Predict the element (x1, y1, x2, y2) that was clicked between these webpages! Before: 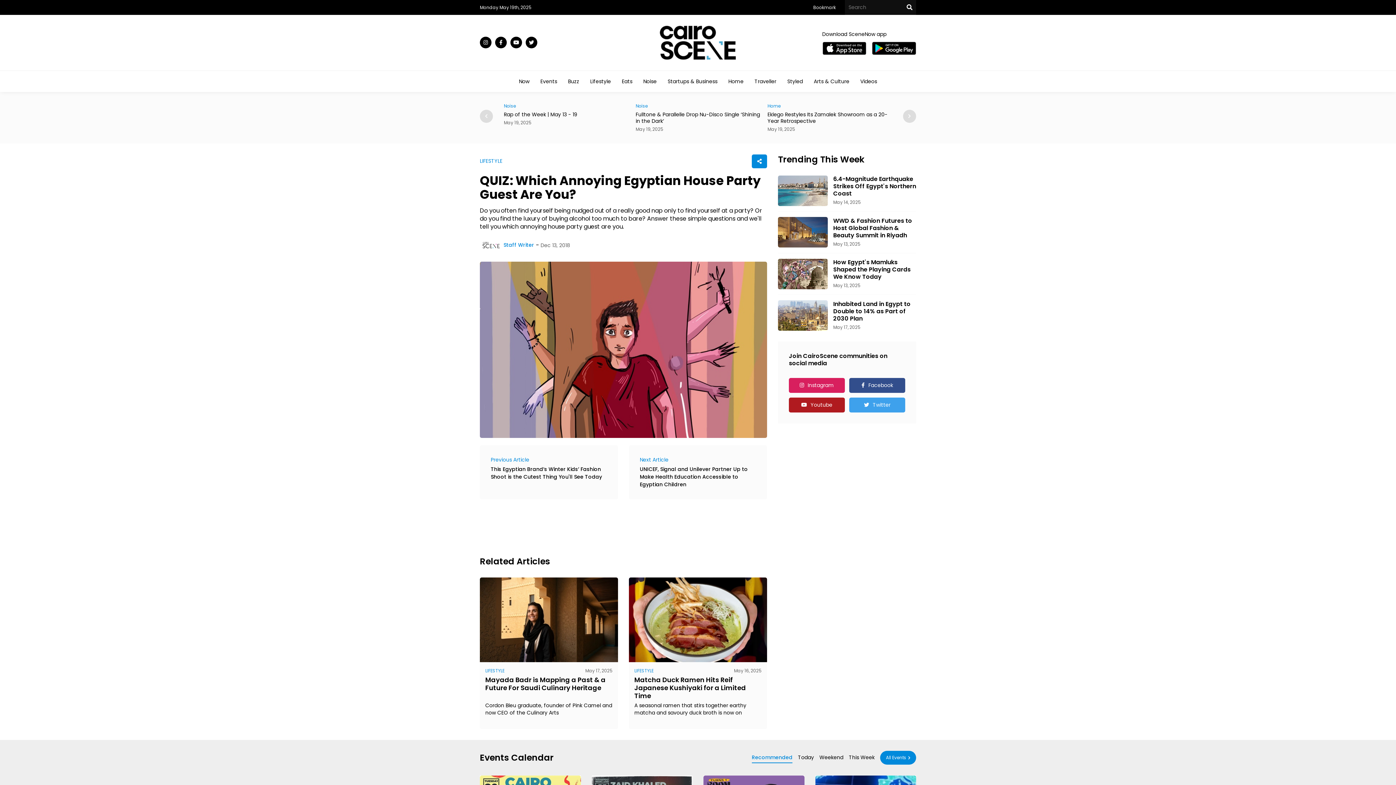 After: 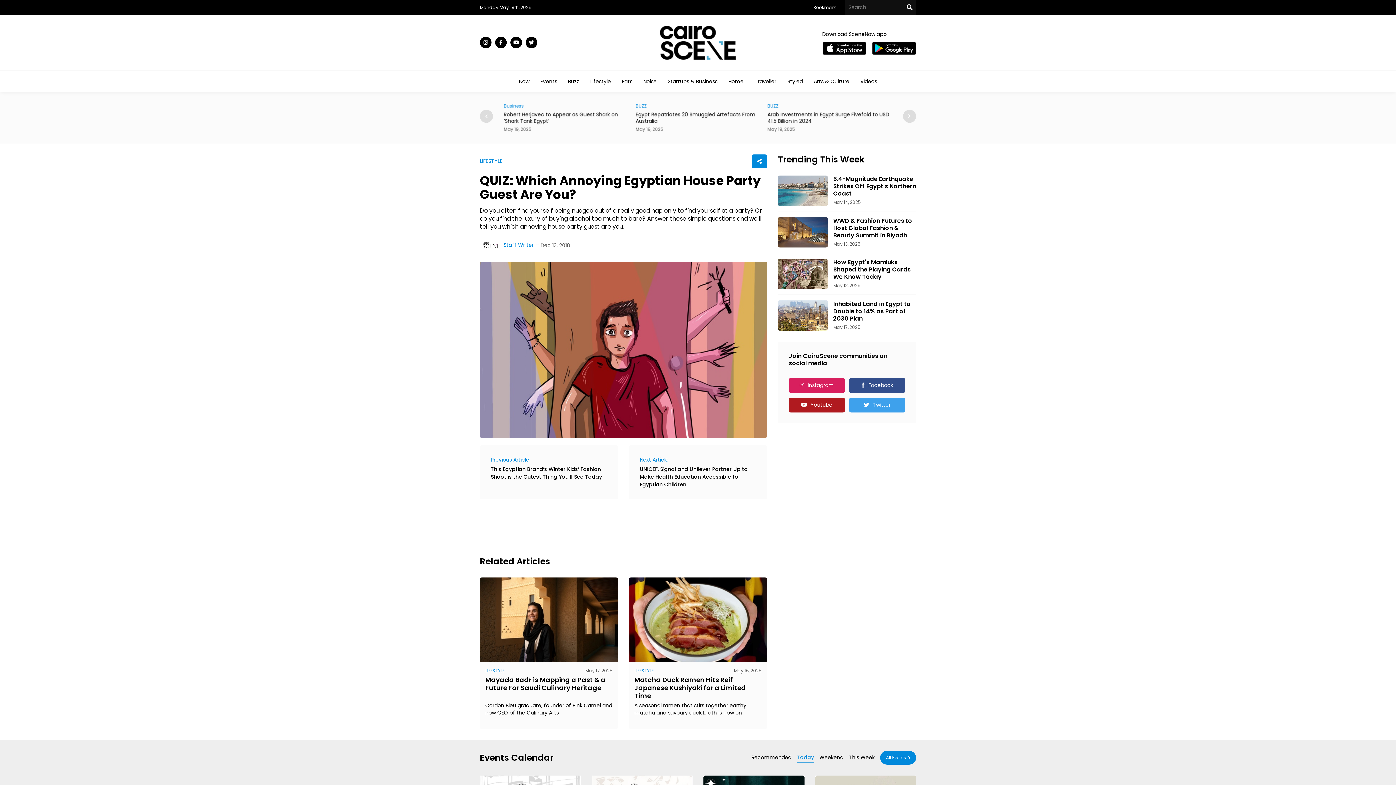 Action: label: Today bbox: (798, 754, 814, 761)